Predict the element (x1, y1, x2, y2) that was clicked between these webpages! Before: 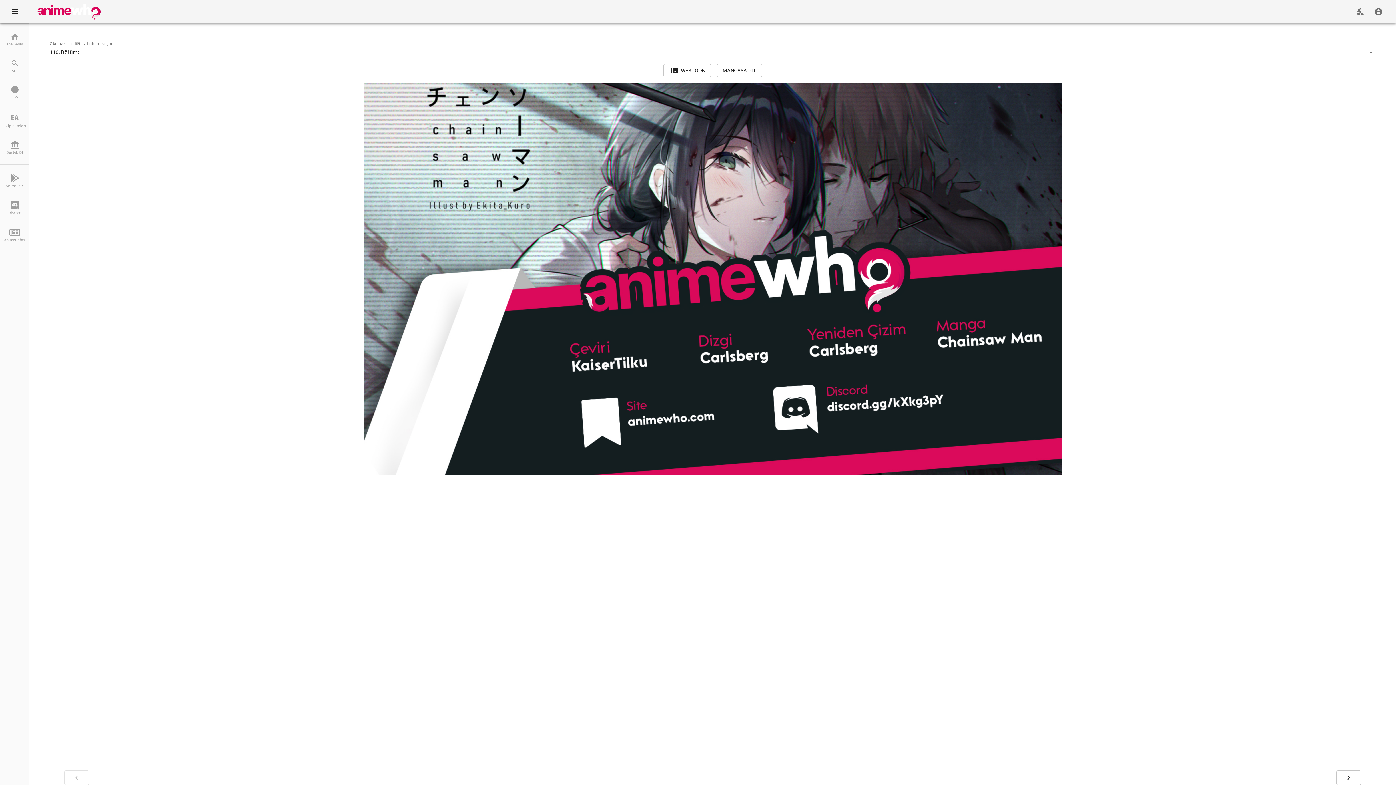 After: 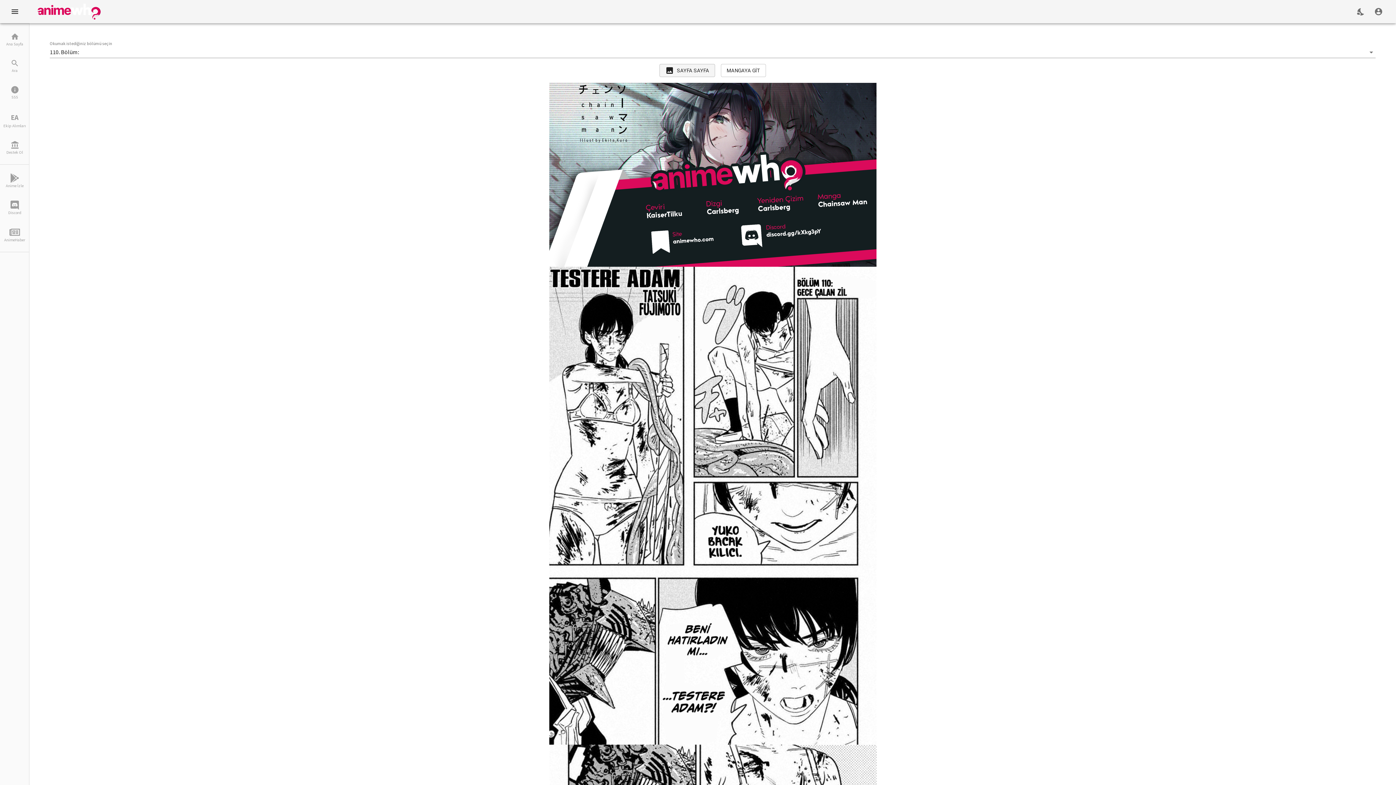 Action: label: WEBTOON bbox: (663, 64, 711, 77)